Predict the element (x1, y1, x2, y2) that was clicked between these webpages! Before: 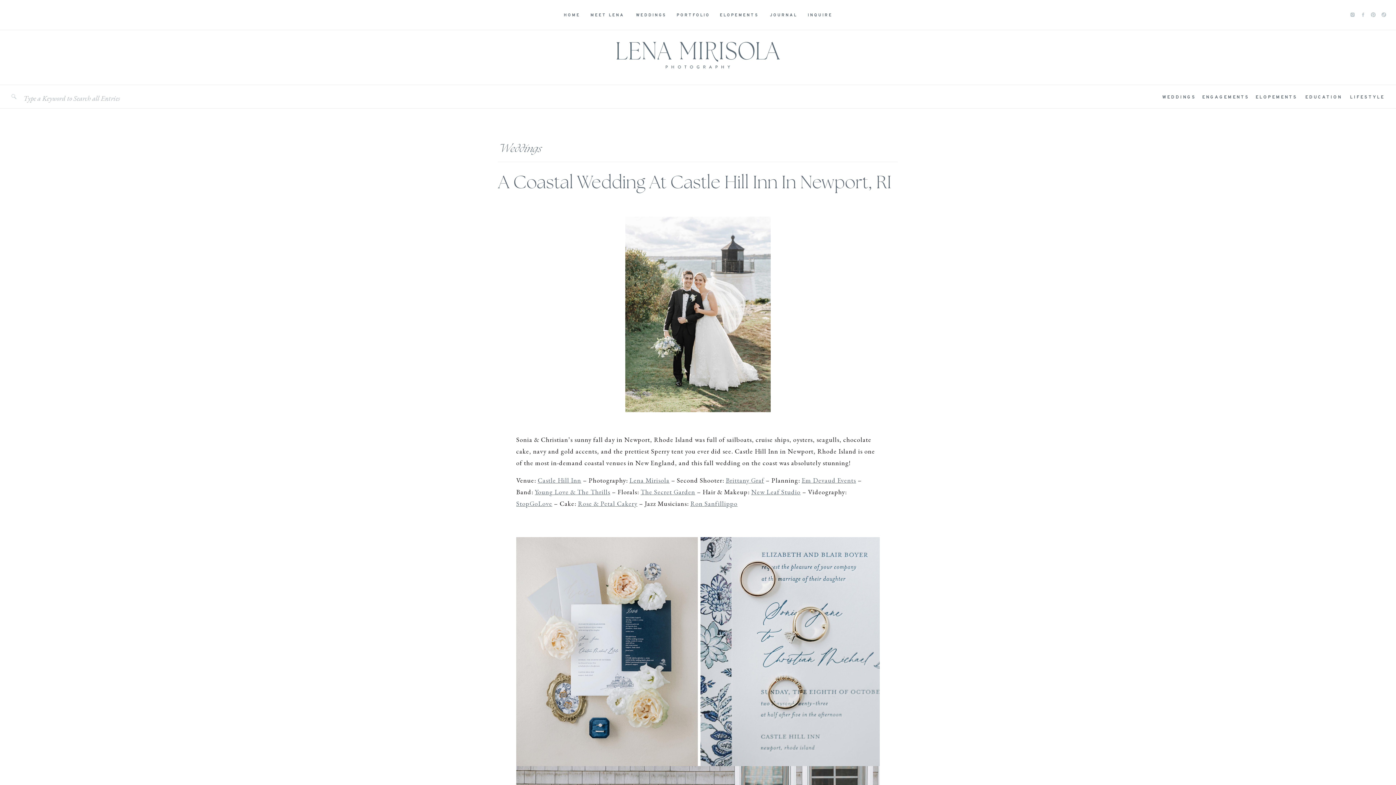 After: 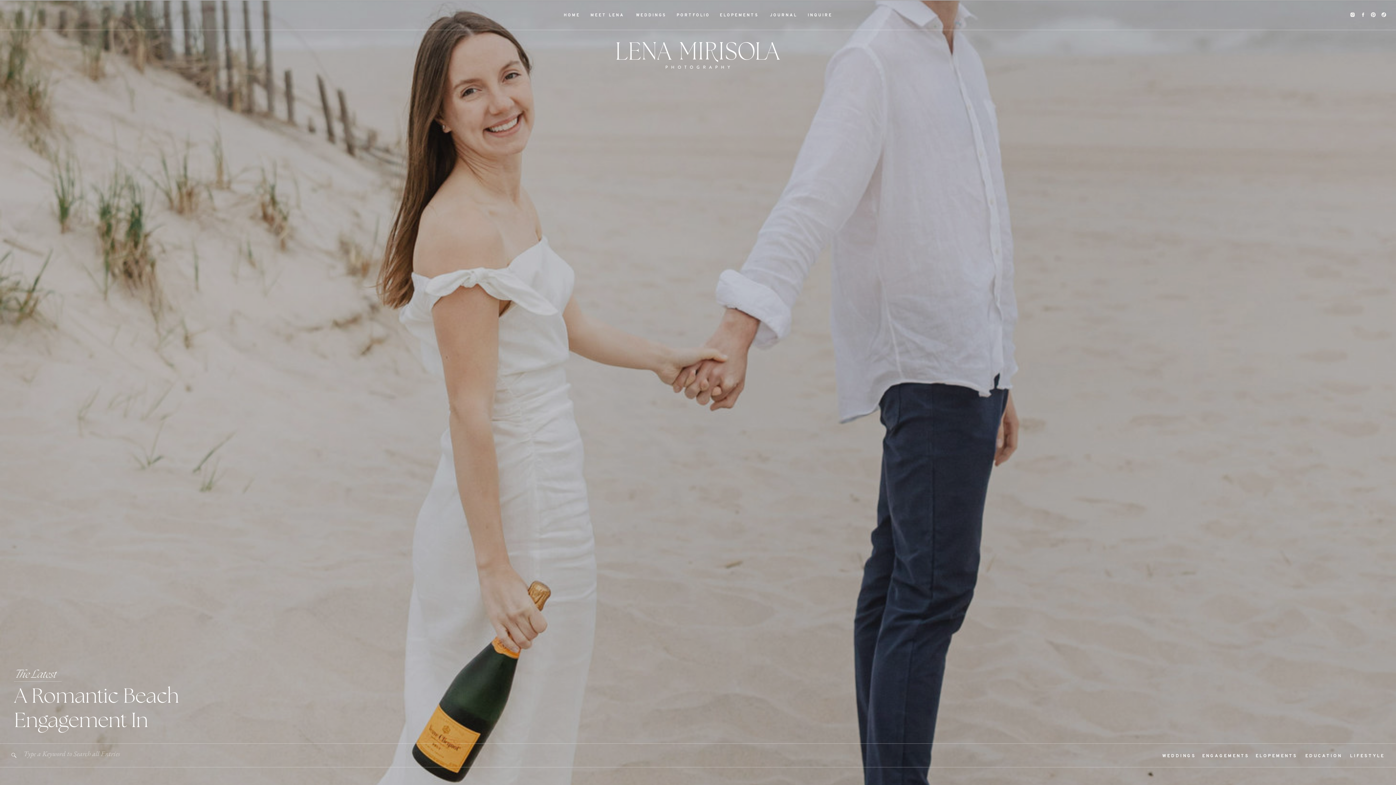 Action: label: ENGAGEMENTS bbox: (1202, 93, 1248, 100)